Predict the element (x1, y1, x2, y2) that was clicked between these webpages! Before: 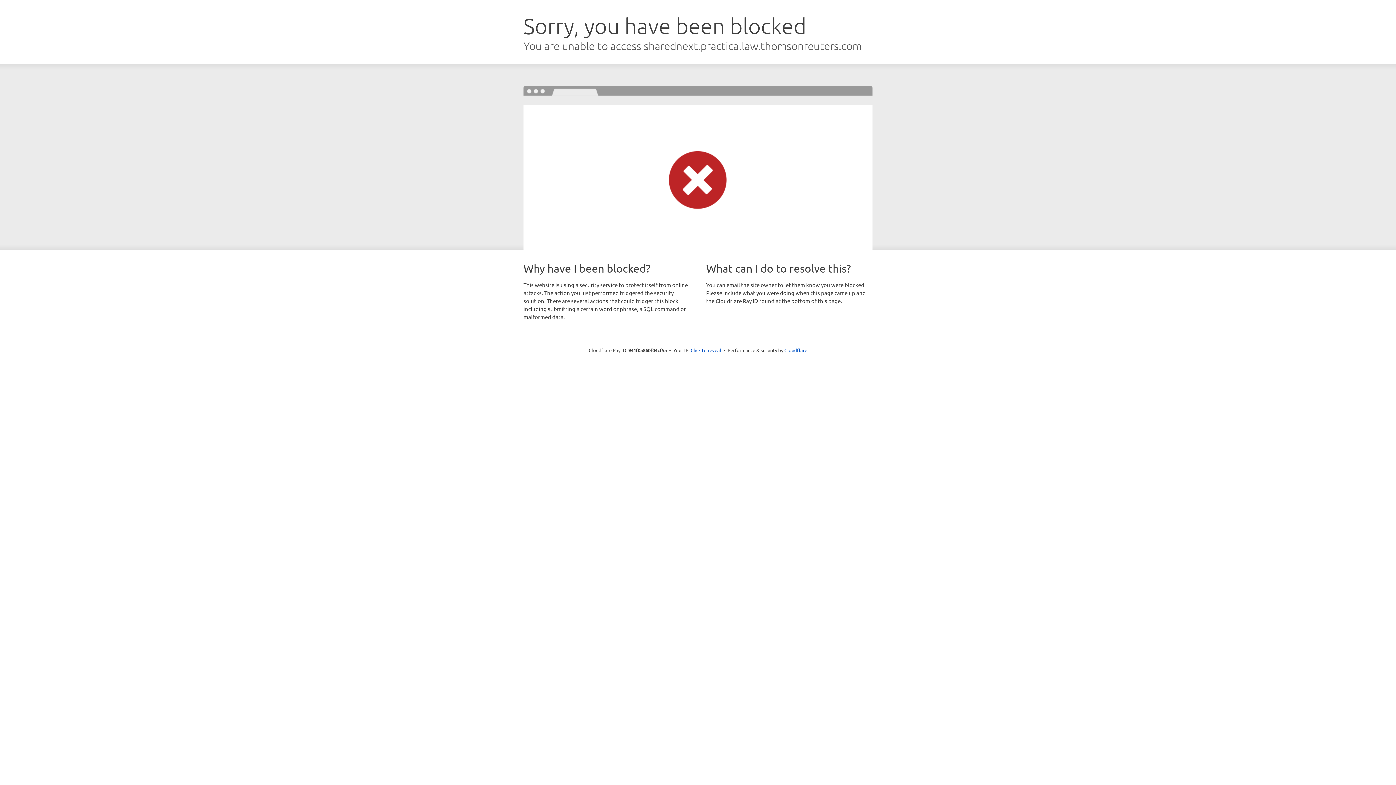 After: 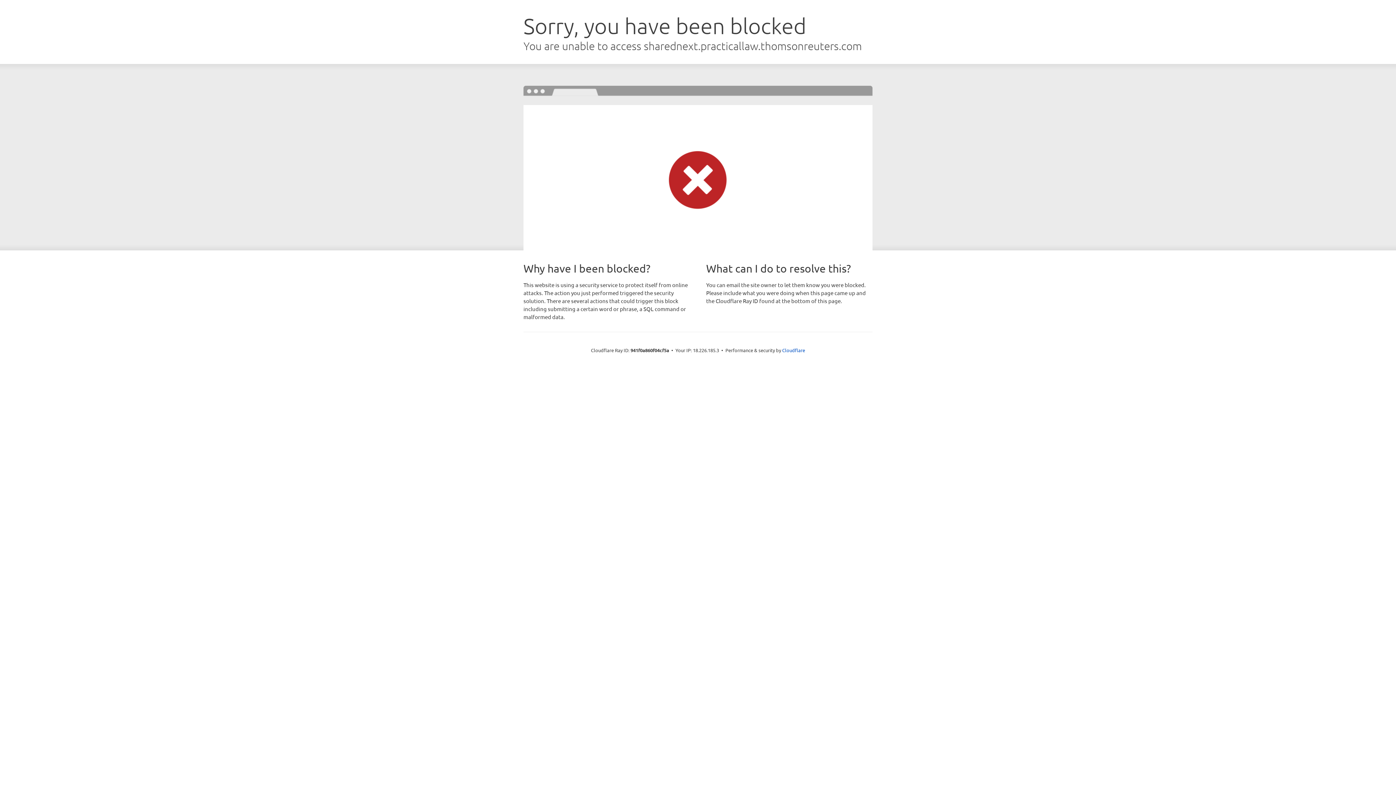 Action: bbox: (690, 346, 721, 353) label: Click to reveal